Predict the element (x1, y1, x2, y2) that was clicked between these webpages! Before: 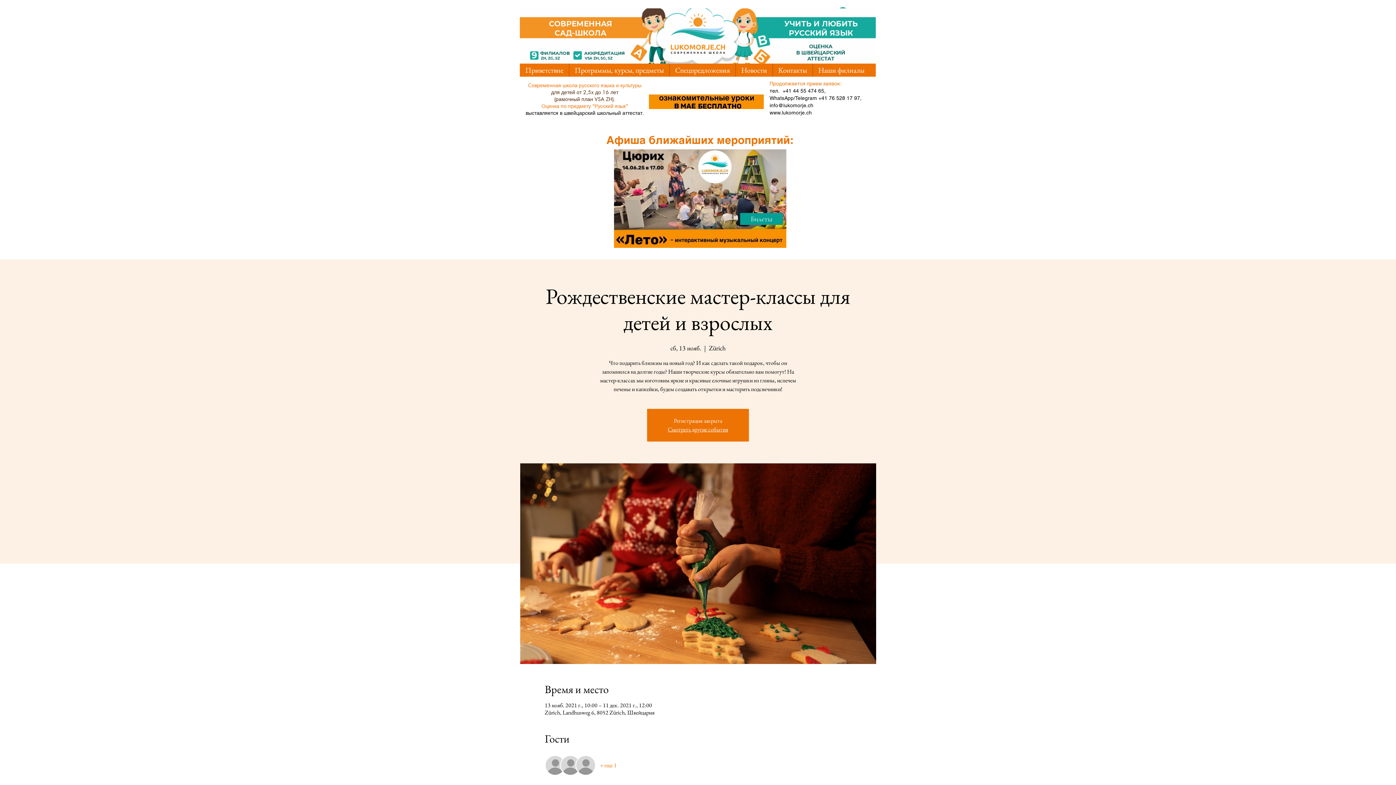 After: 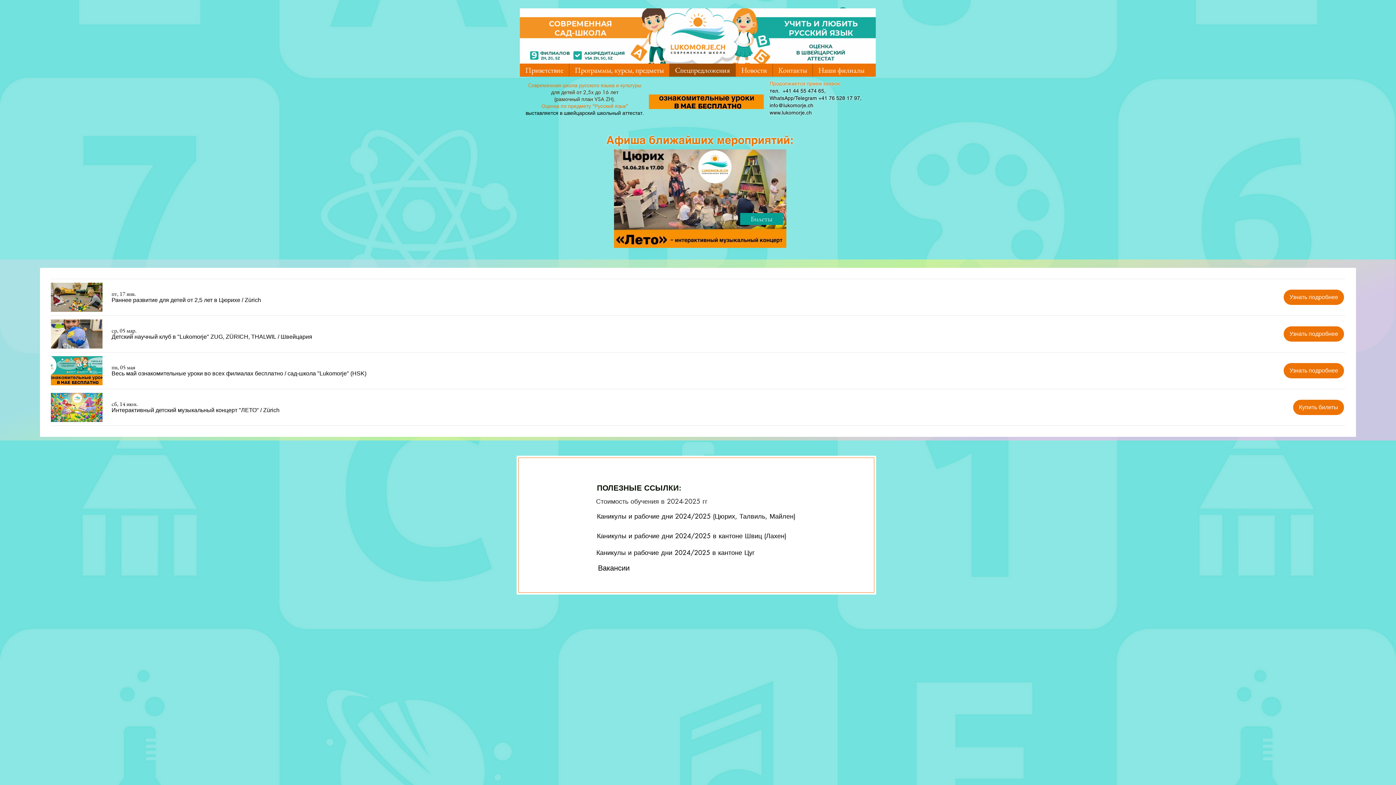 Action: label: Cпецпредложения bbox: (669, 63, 735, 76)